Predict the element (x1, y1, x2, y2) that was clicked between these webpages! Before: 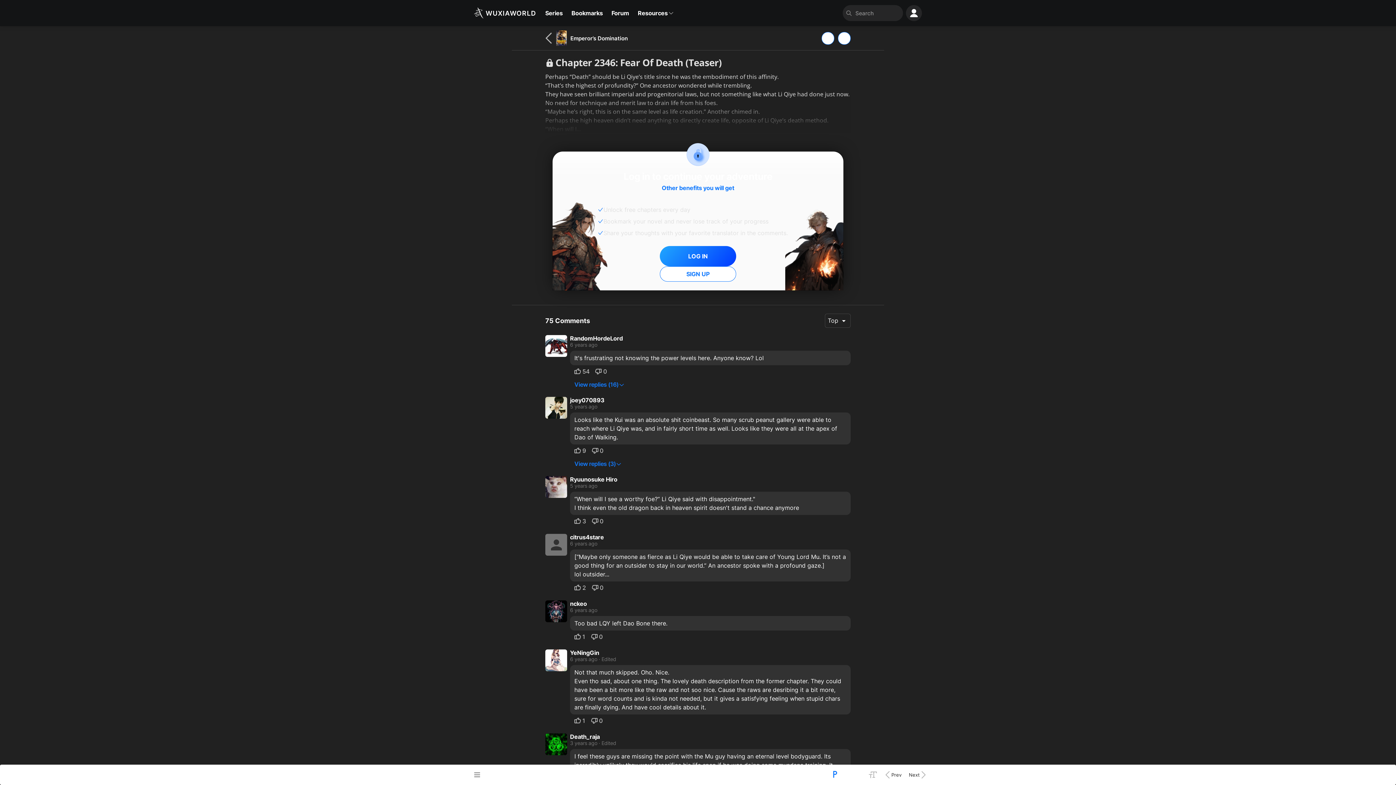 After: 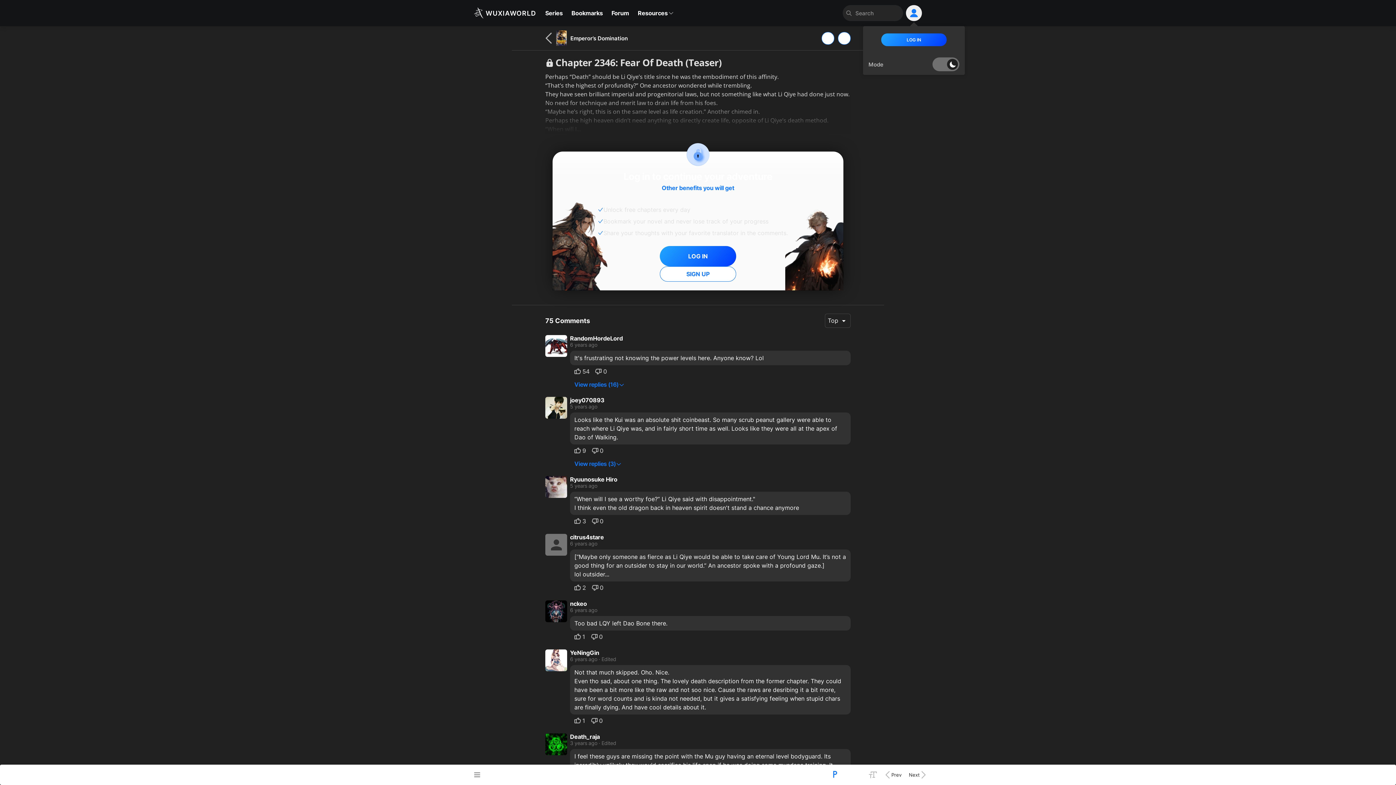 Action: bbox: (906, 5, 922, 21) label: profile nav